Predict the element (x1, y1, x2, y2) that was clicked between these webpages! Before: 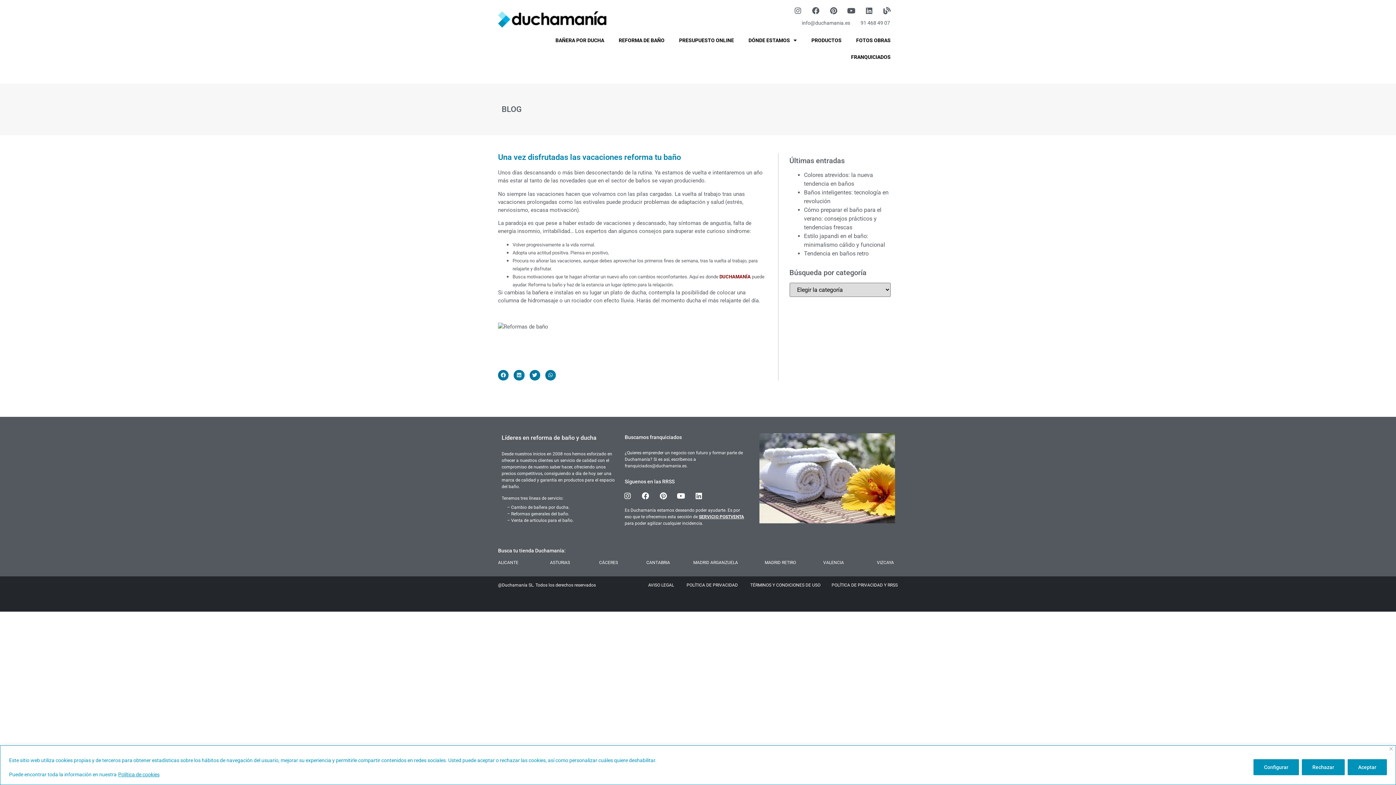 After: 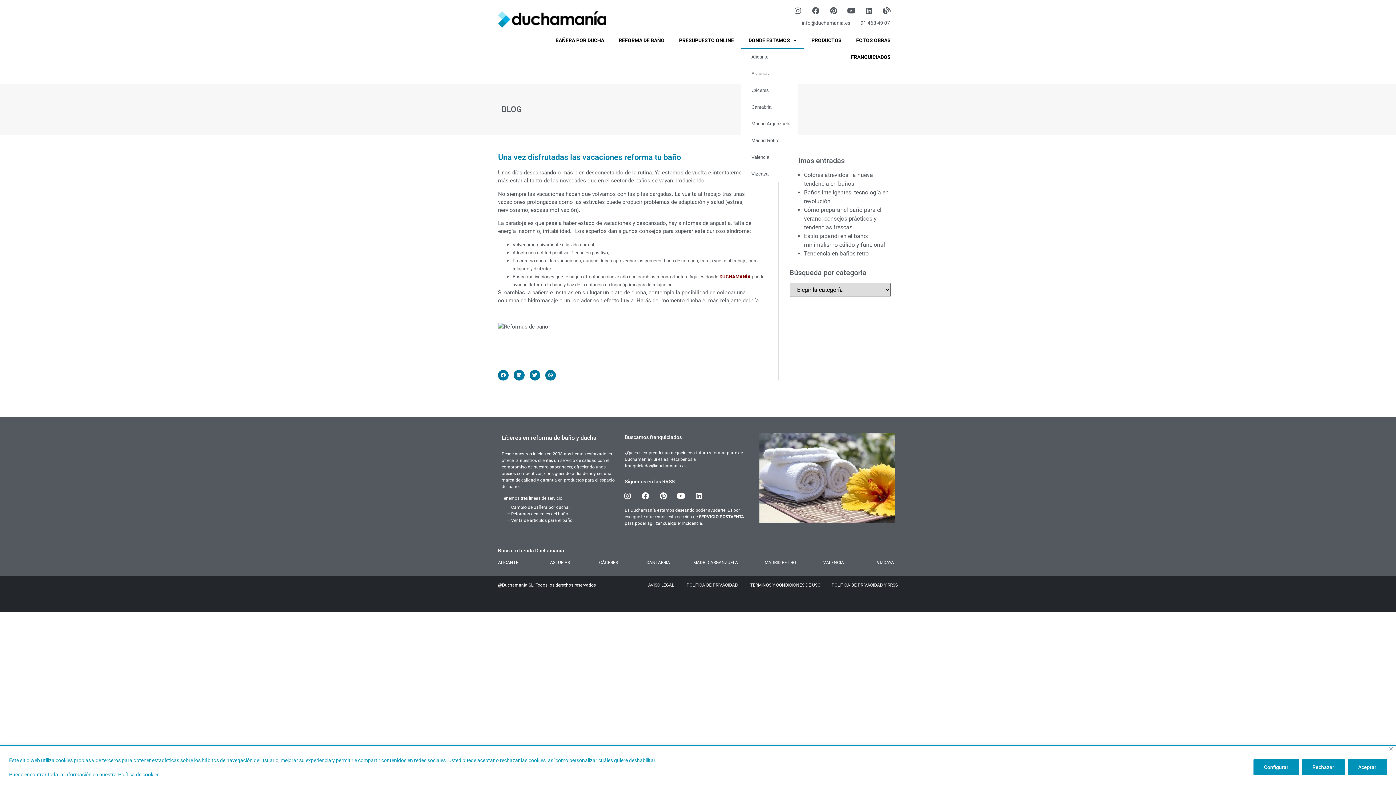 Action: label: DÓNDE ESTAMOS bbox: (741, 32, 804, 48)